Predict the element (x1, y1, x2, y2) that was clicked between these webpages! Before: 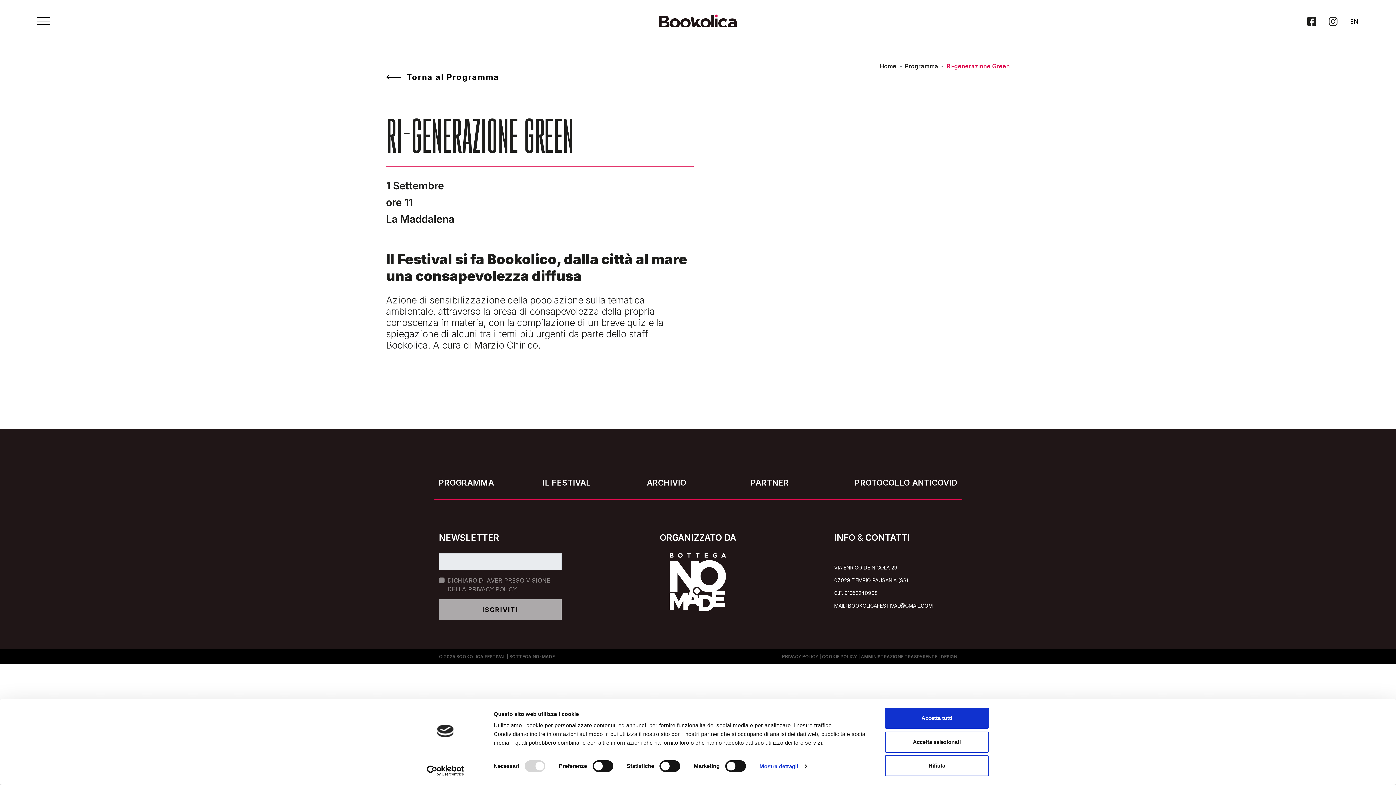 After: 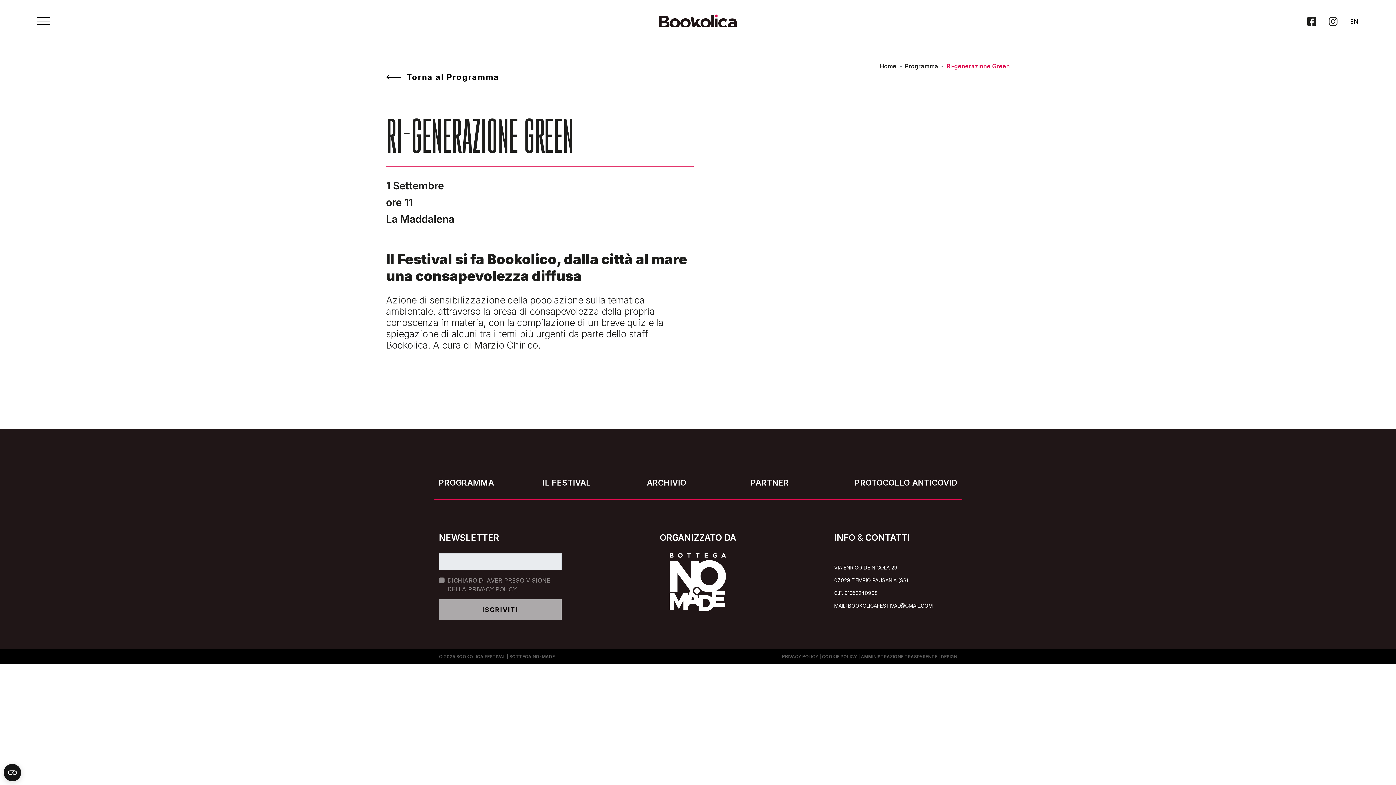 Action: label: Accetta tutti bbox: (885, 708, 989, 729)